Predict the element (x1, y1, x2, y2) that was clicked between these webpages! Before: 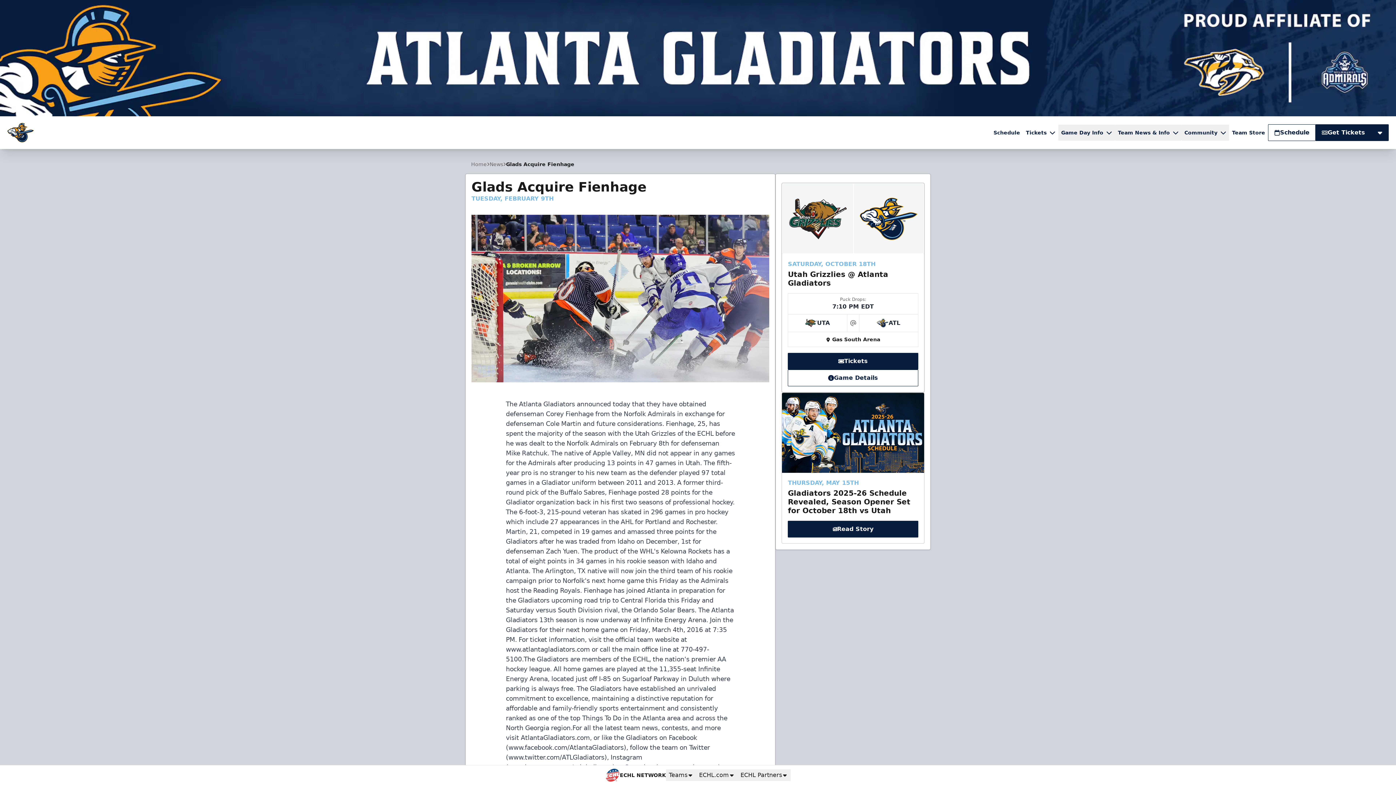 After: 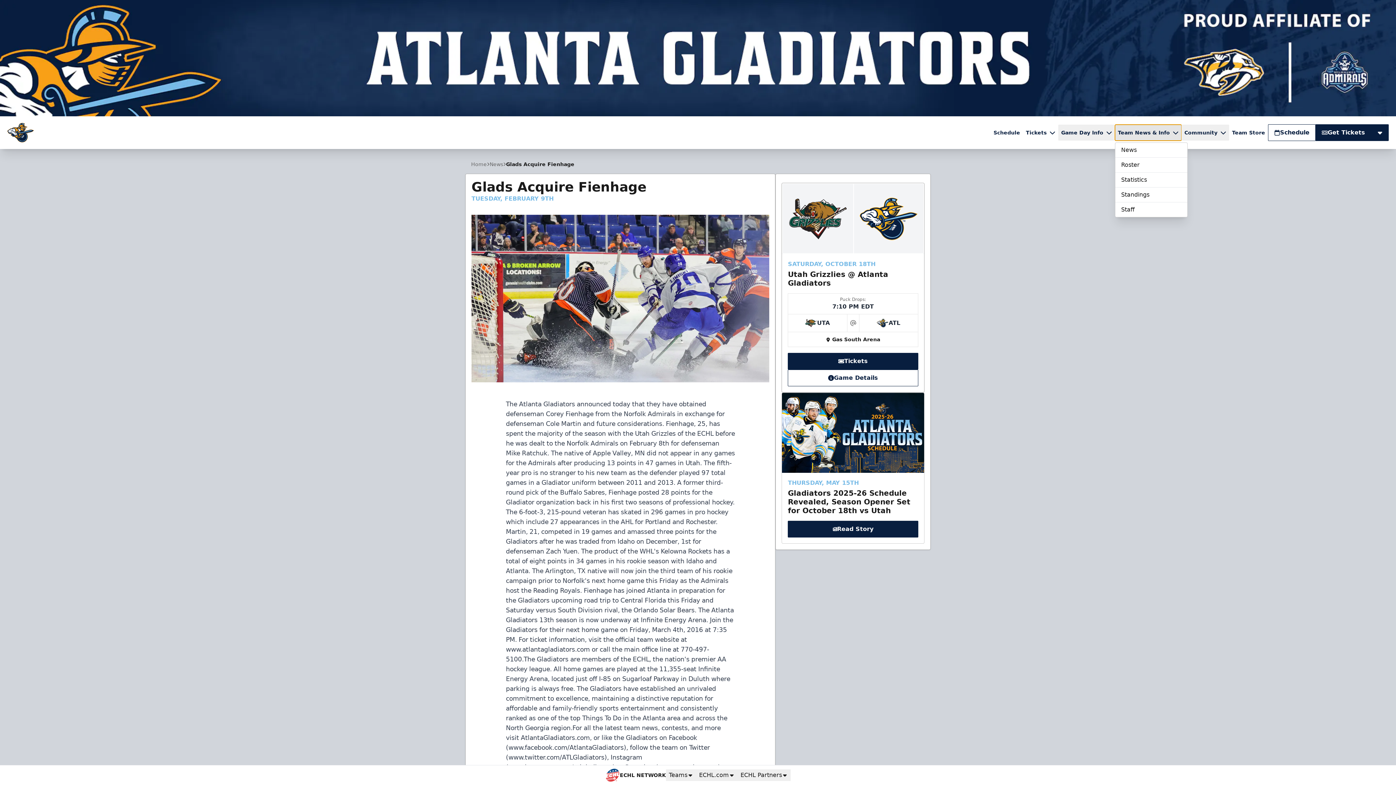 Action: label: Team News & Info bbox: (1115, 124, 1181, 140)